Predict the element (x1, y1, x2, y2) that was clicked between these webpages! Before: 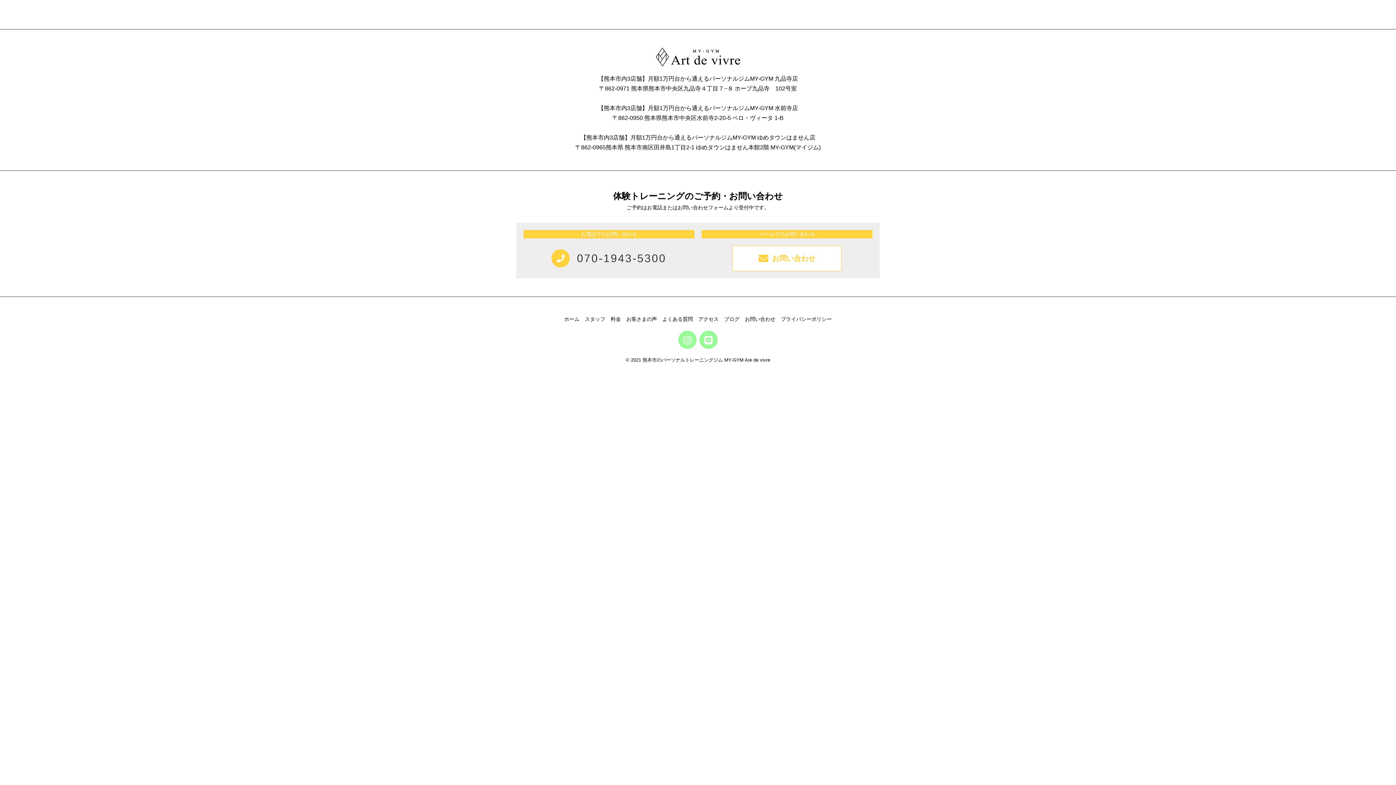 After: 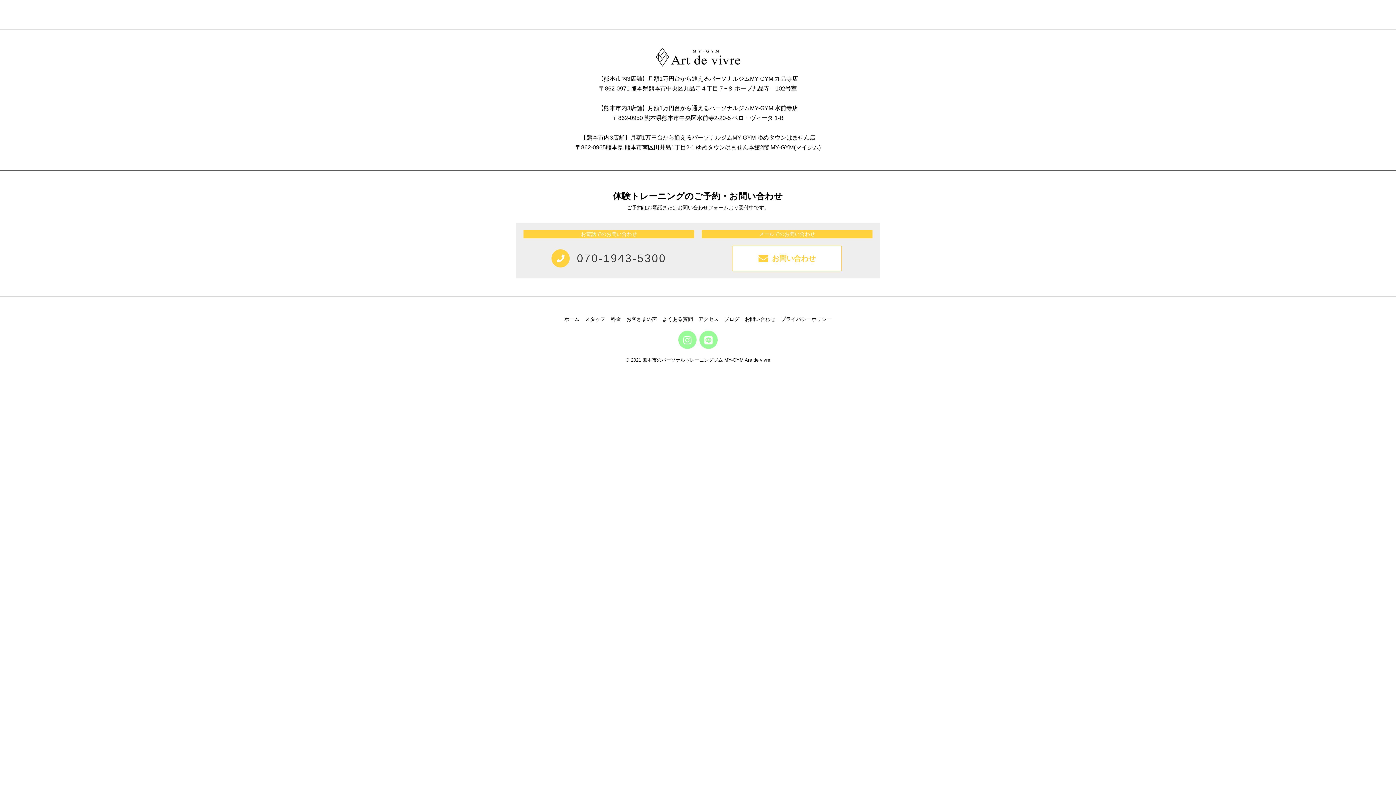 Action: bbox: (678, 330, 696, 349)